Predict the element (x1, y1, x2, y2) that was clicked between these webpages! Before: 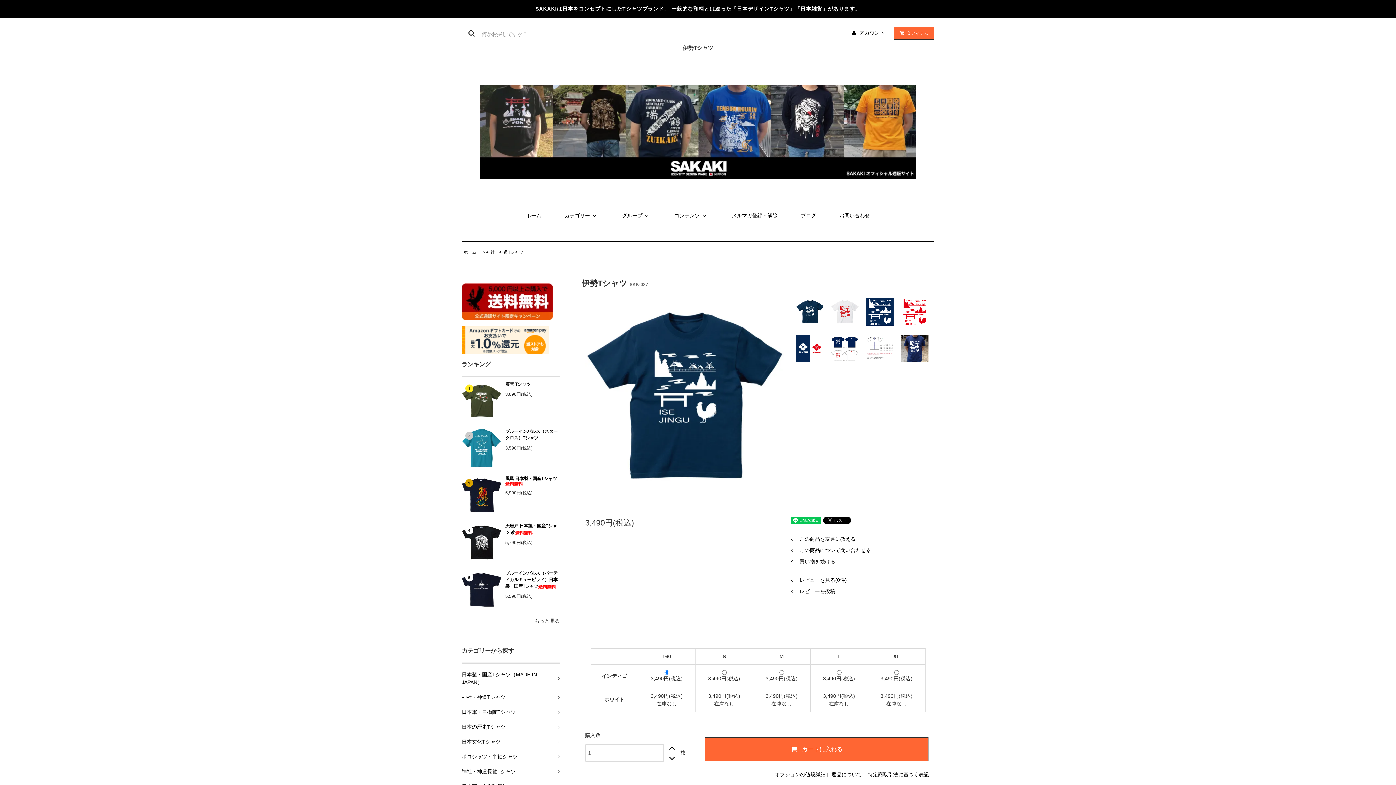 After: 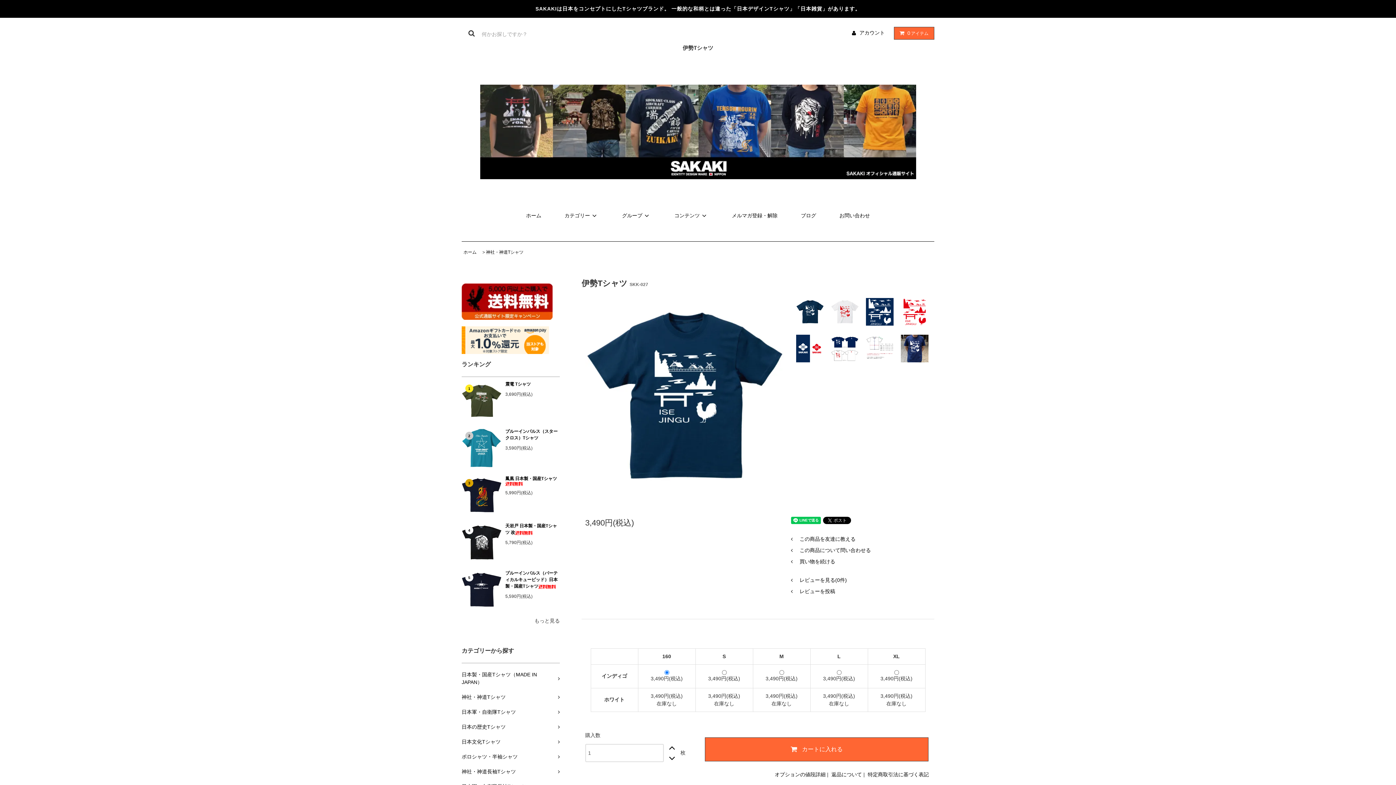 Action: bbox: (461, 335, 549, 343)